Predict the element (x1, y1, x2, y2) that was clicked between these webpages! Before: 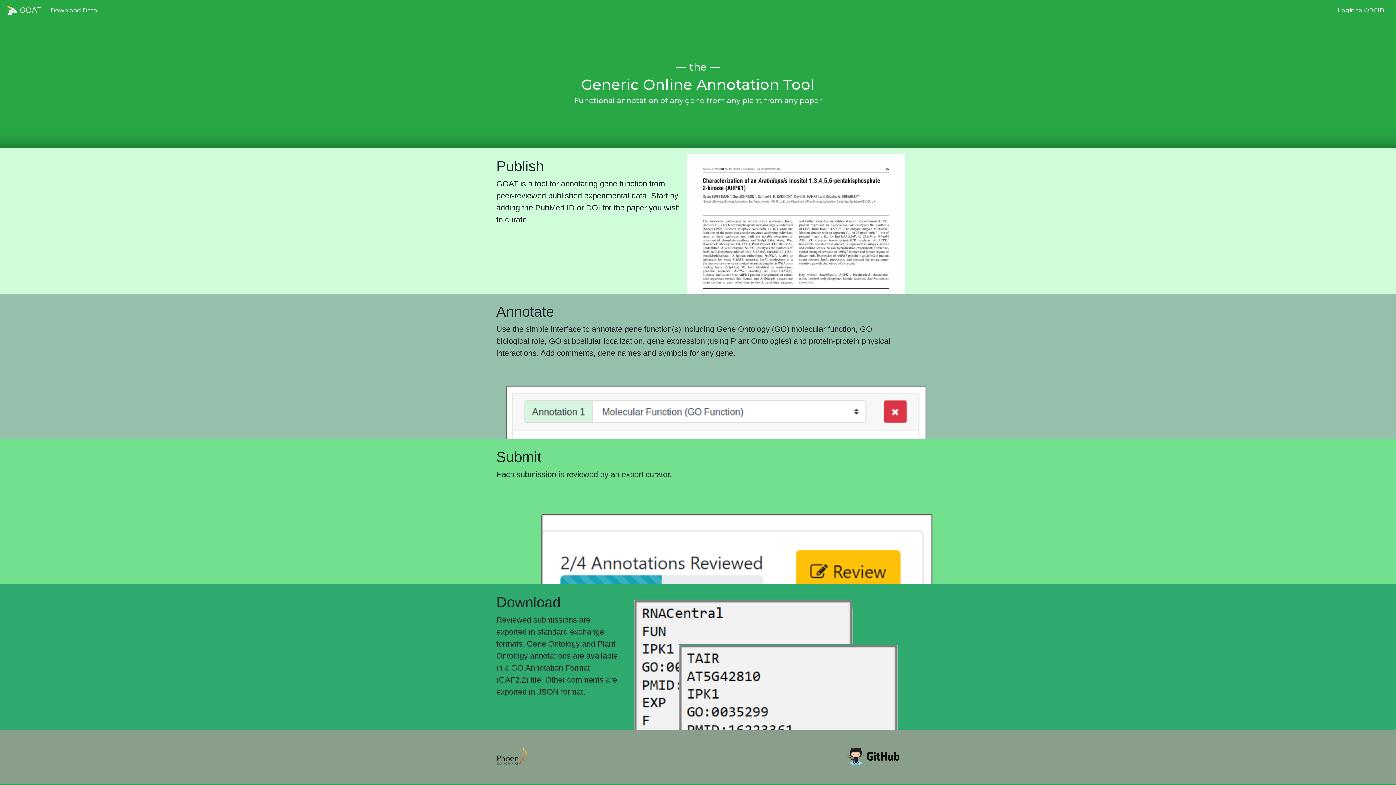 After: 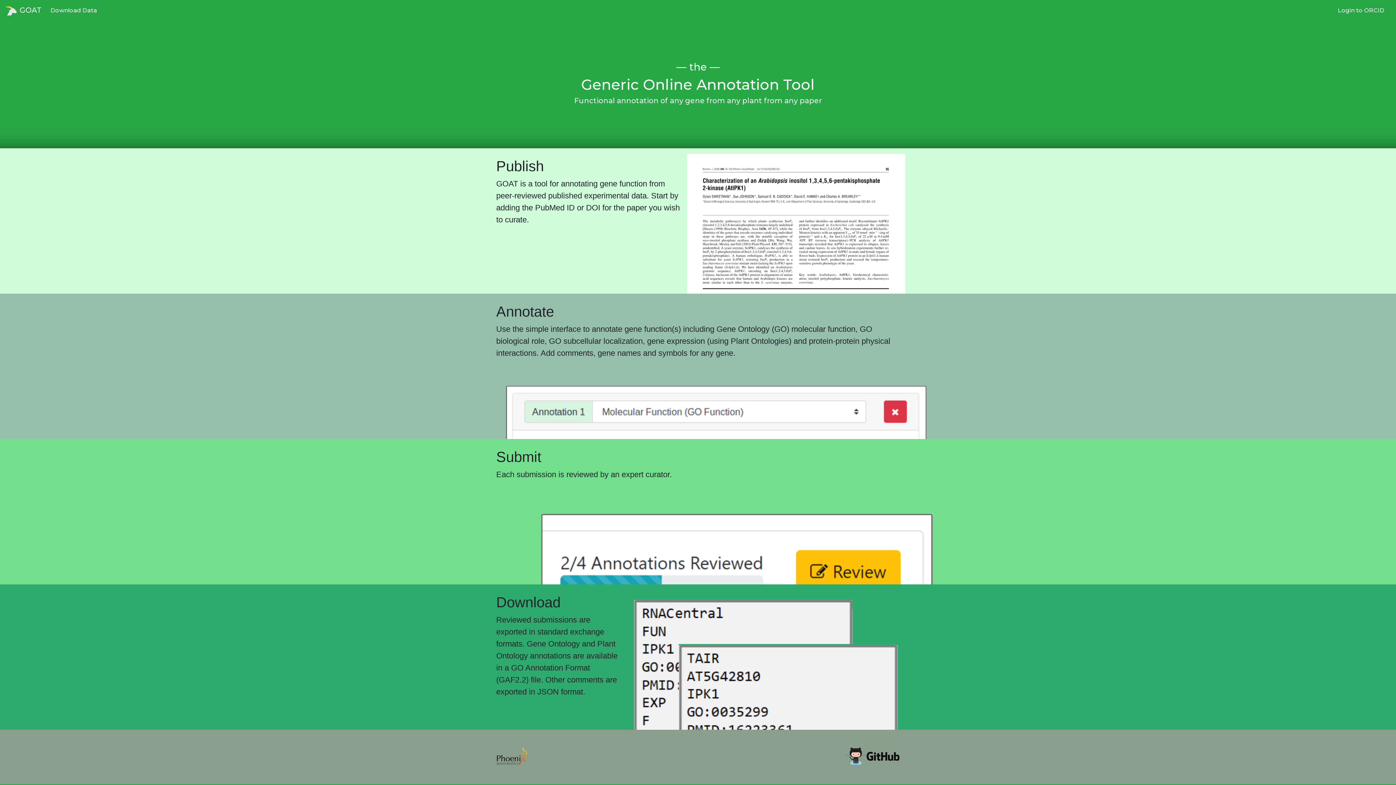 Action: bbox: (845, 753, 900, 759)